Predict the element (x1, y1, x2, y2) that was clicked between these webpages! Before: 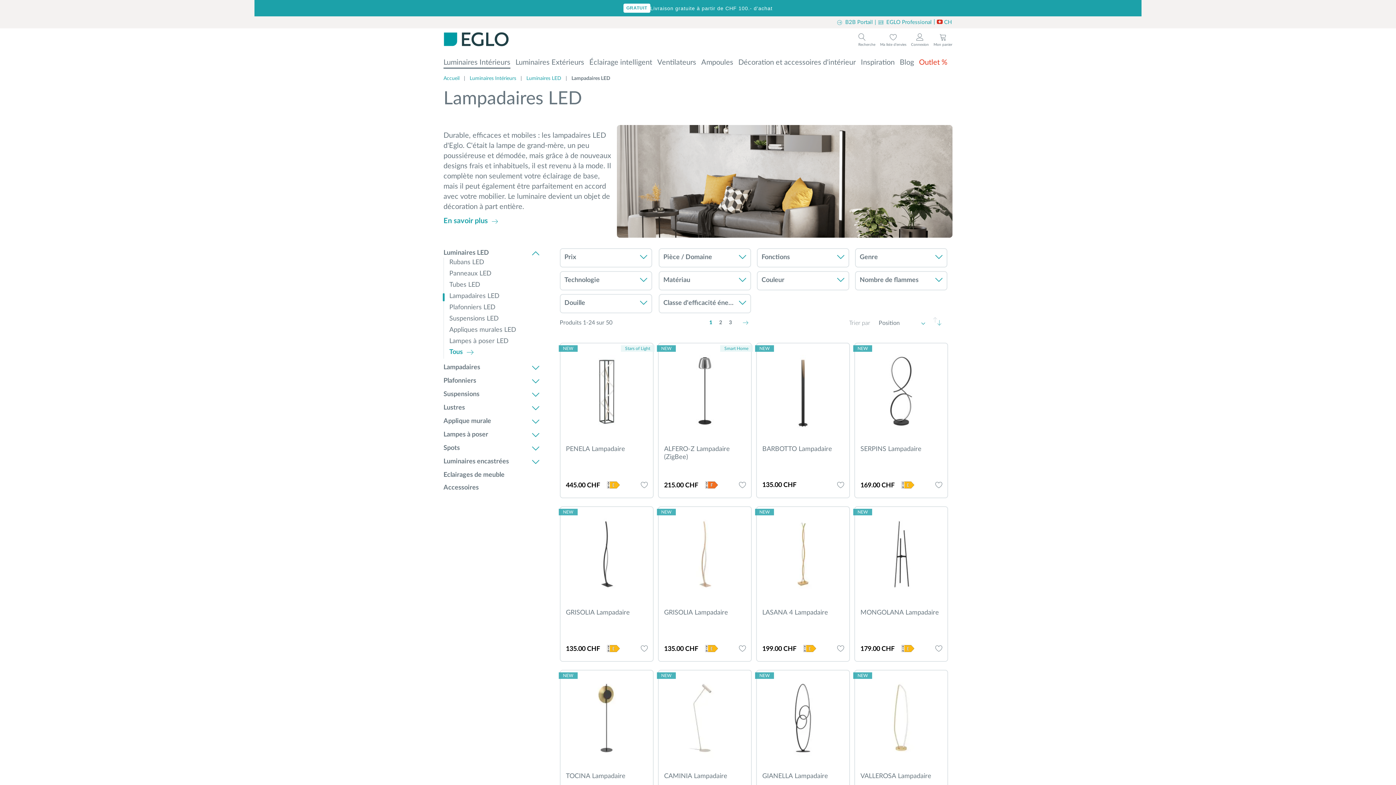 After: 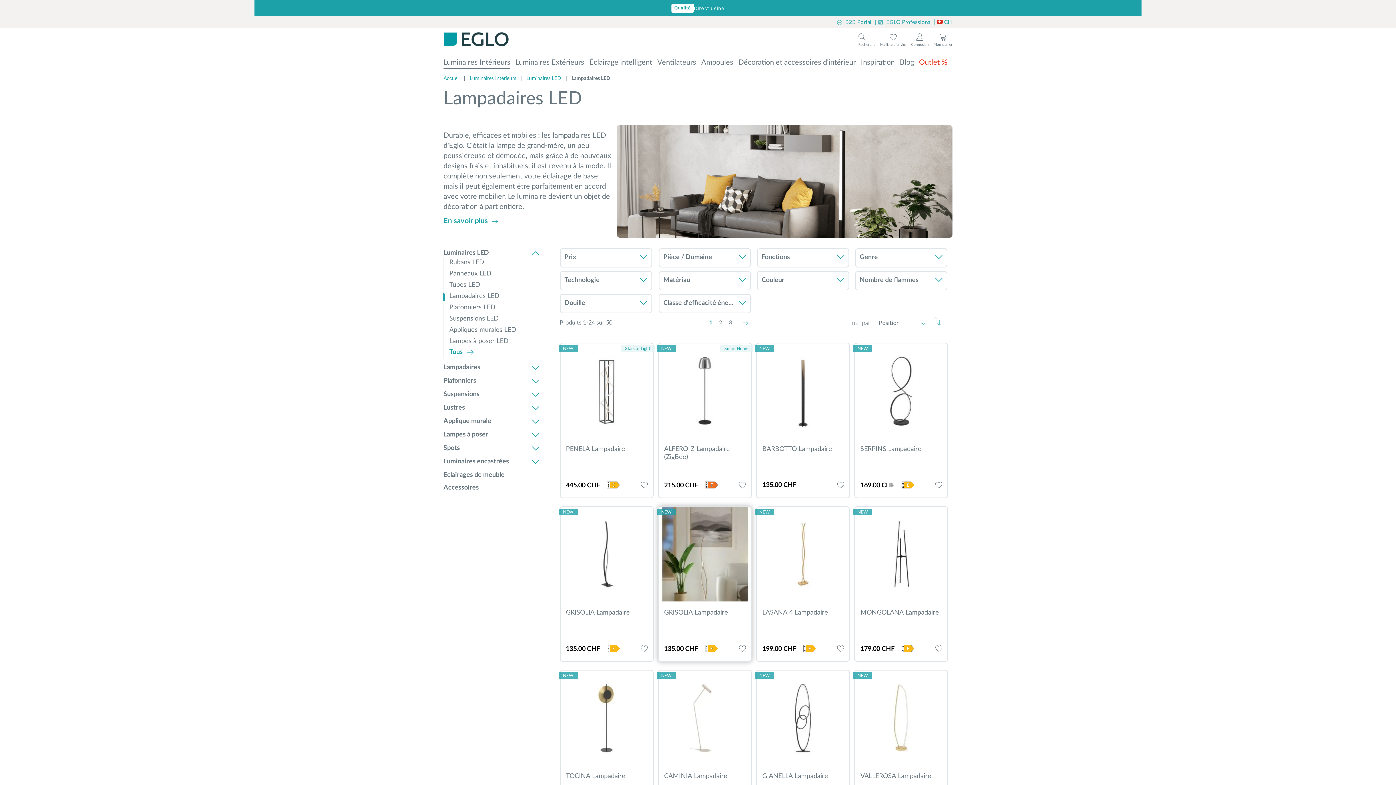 Action: bbox: (705, 647, 718, 653)